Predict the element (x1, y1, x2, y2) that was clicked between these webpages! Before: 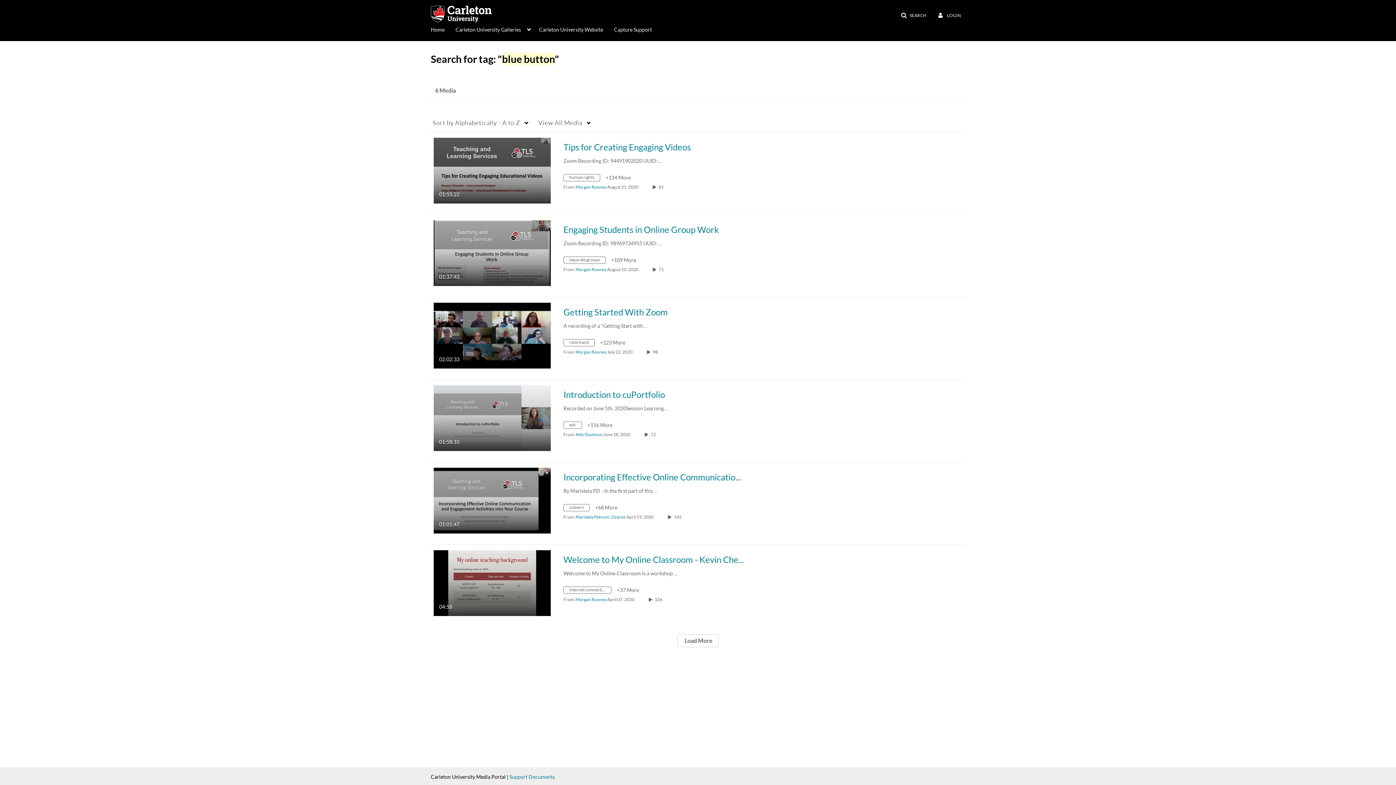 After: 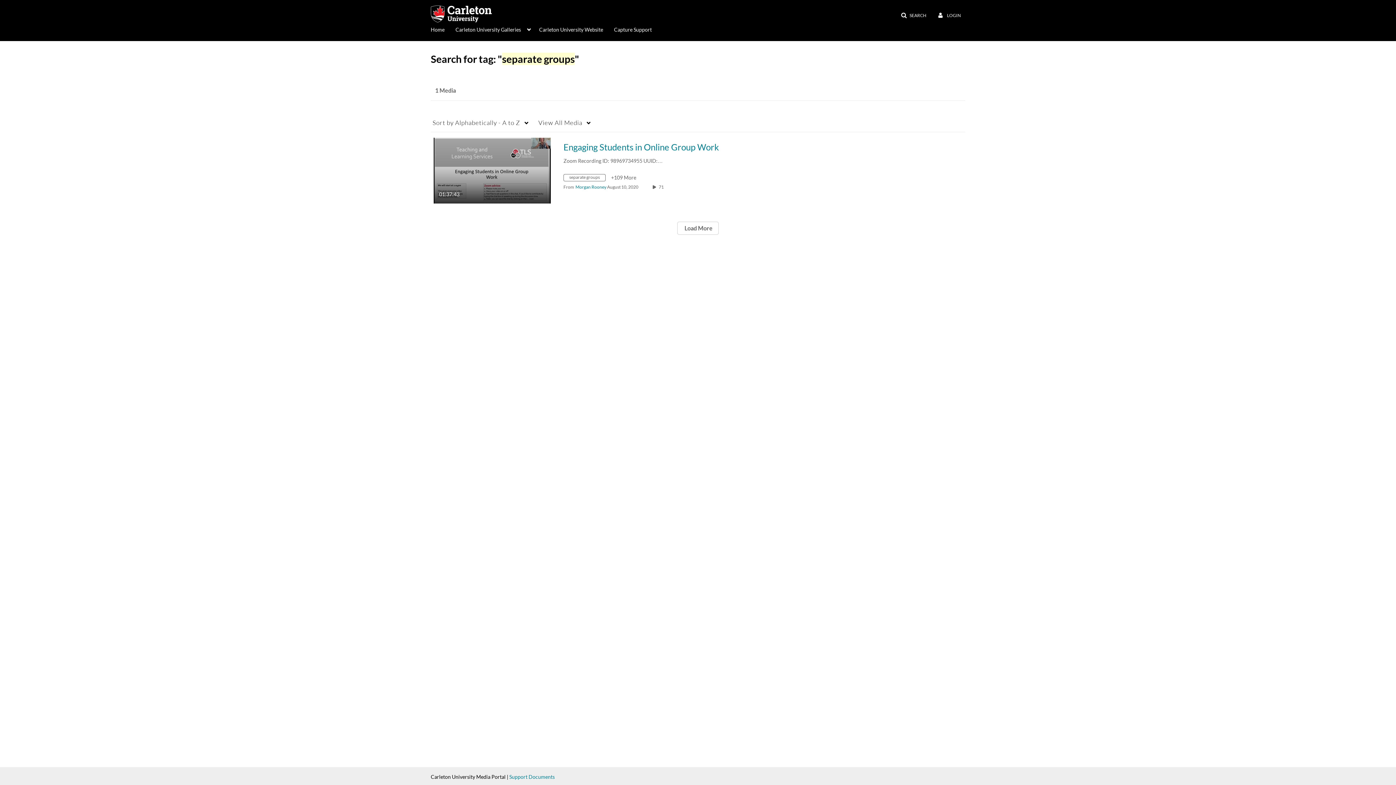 Action: bbox: (563, 258, 611, 264) label: Search for media with tag separate groups